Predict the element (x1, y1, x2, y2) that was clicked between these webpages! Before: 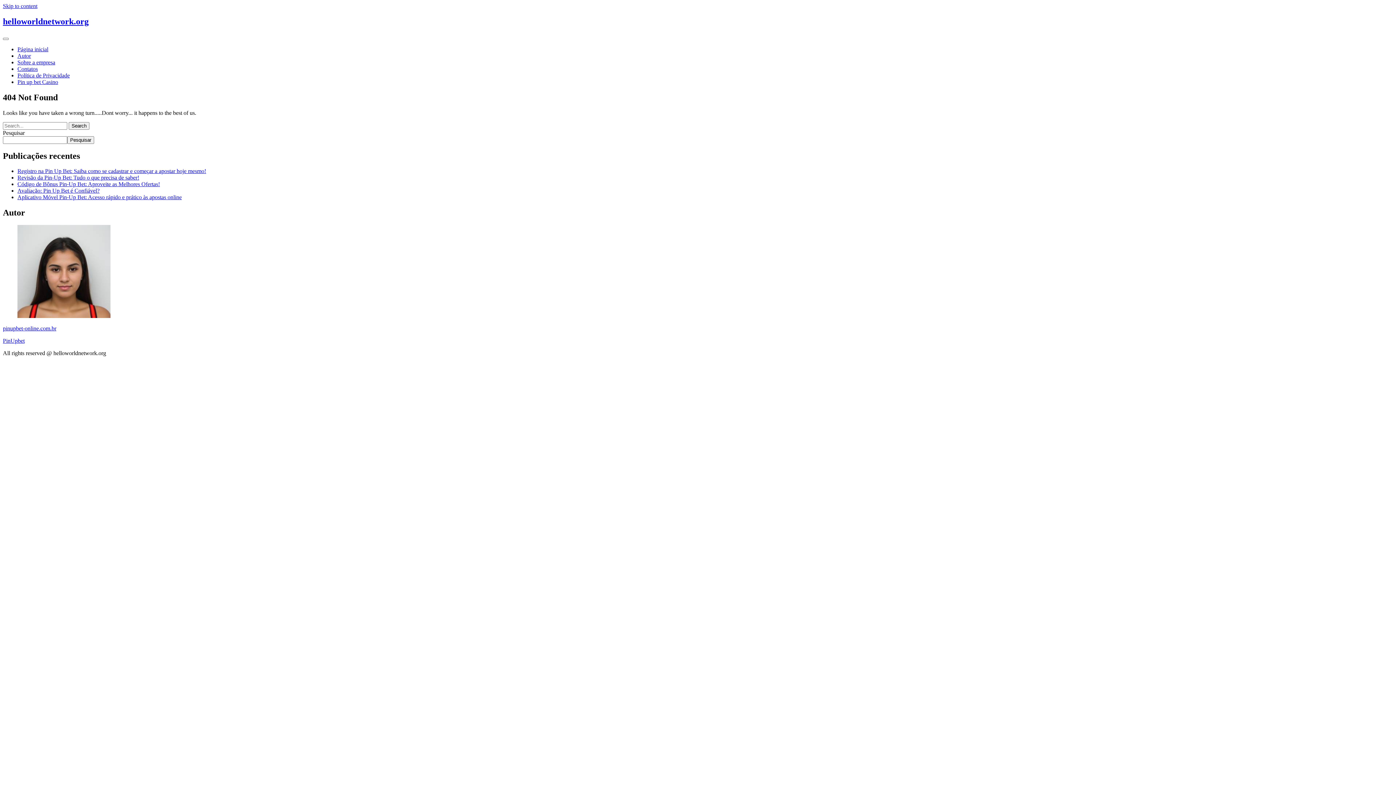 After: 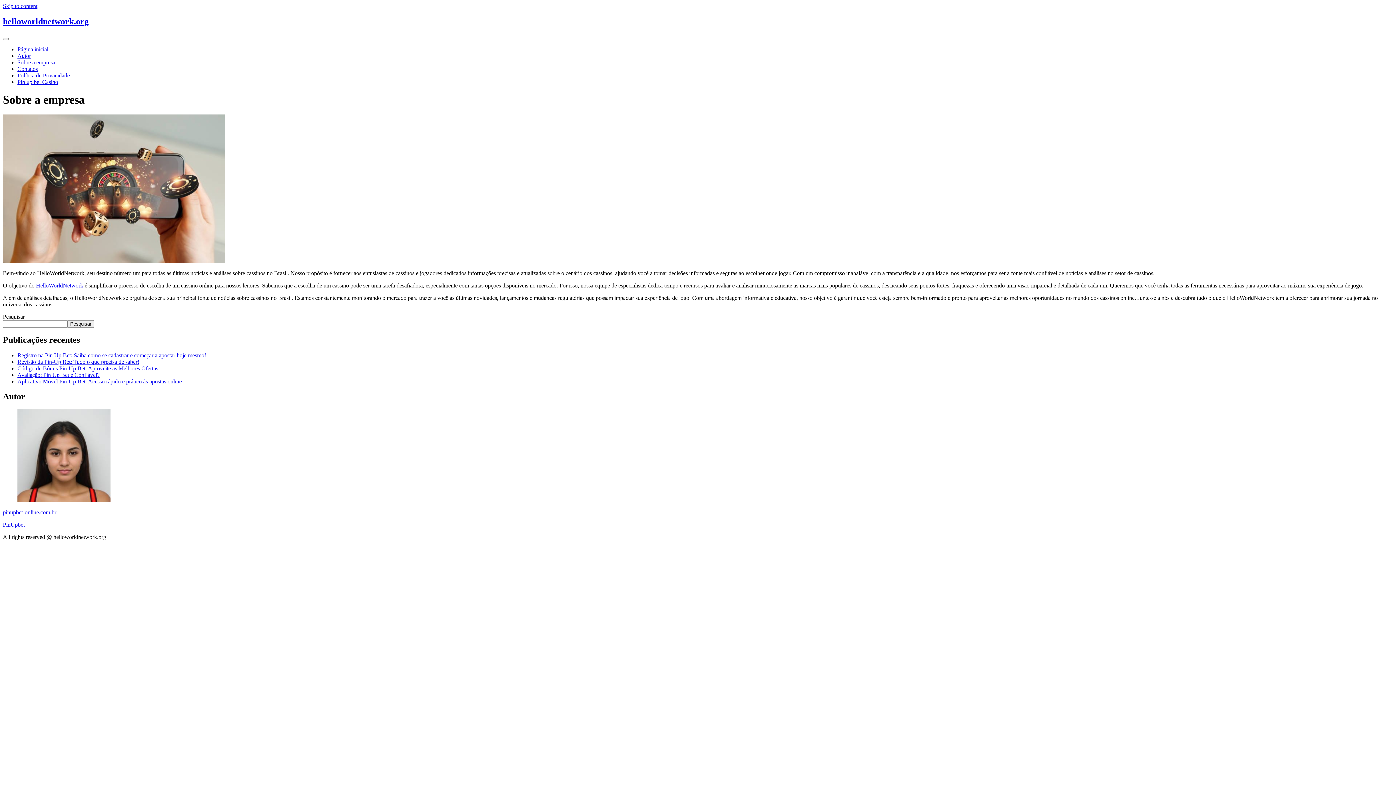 Action: label: Sobre a empresa bbox: (17, 59, 55, 65)